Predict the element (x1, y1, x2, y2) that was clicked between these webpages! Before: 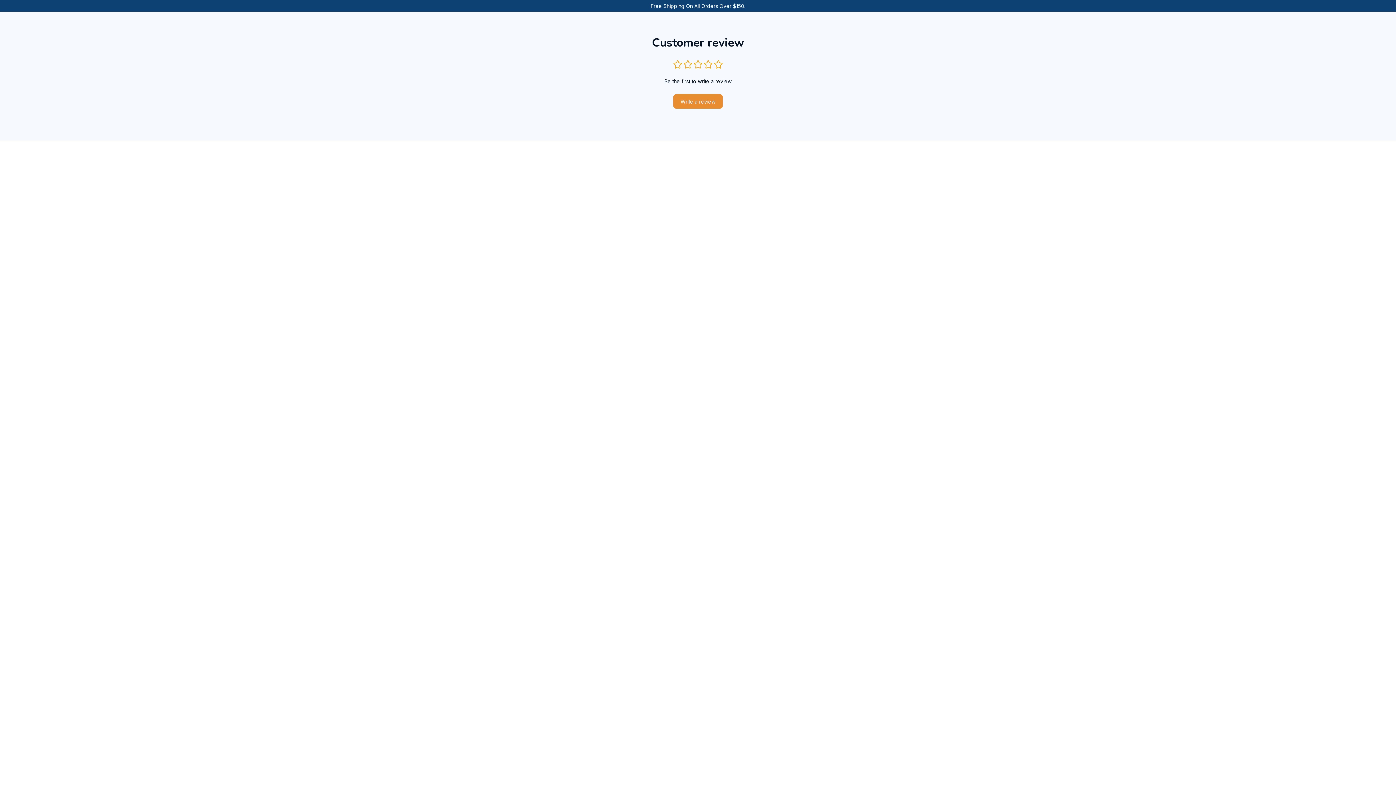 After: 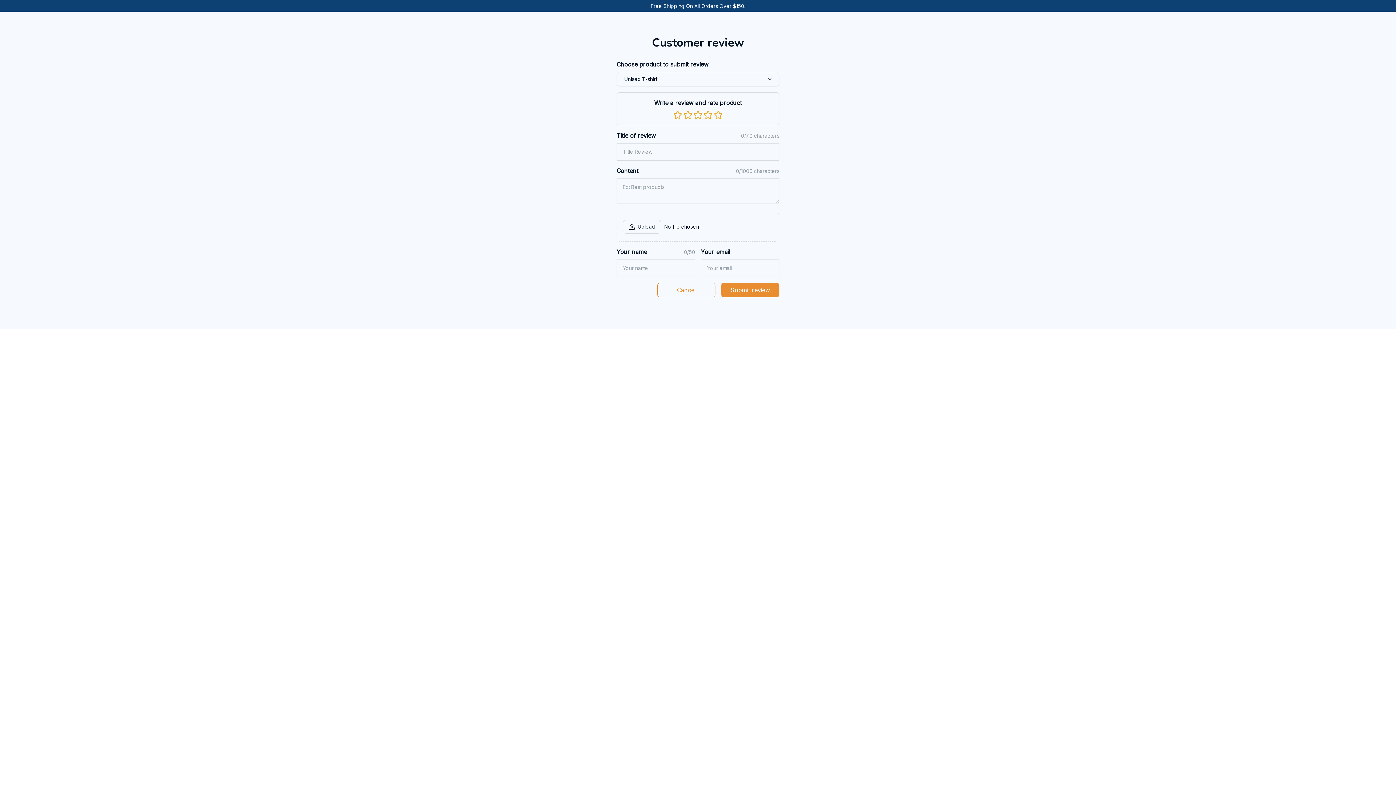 Action: bbox: (673, 94, 722, 108) label: Write a review